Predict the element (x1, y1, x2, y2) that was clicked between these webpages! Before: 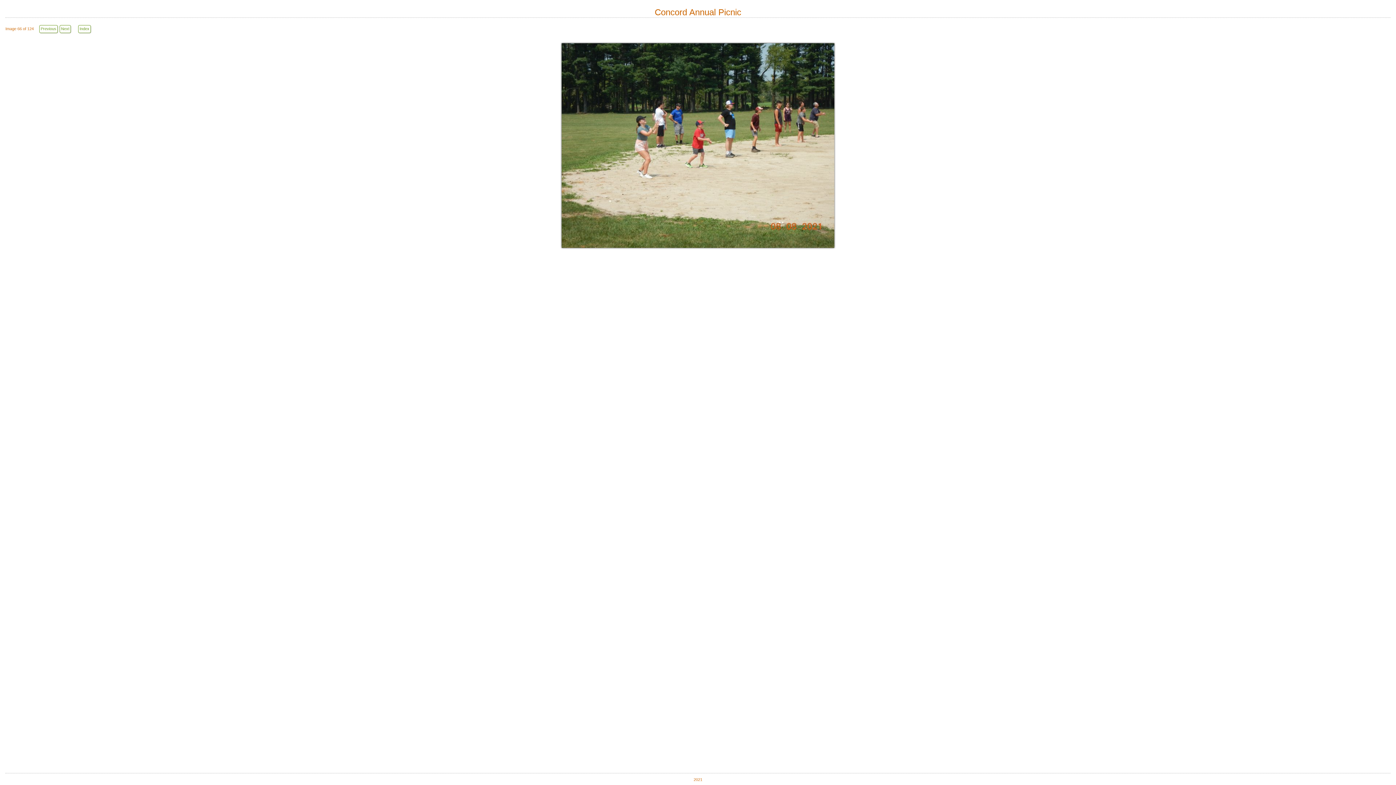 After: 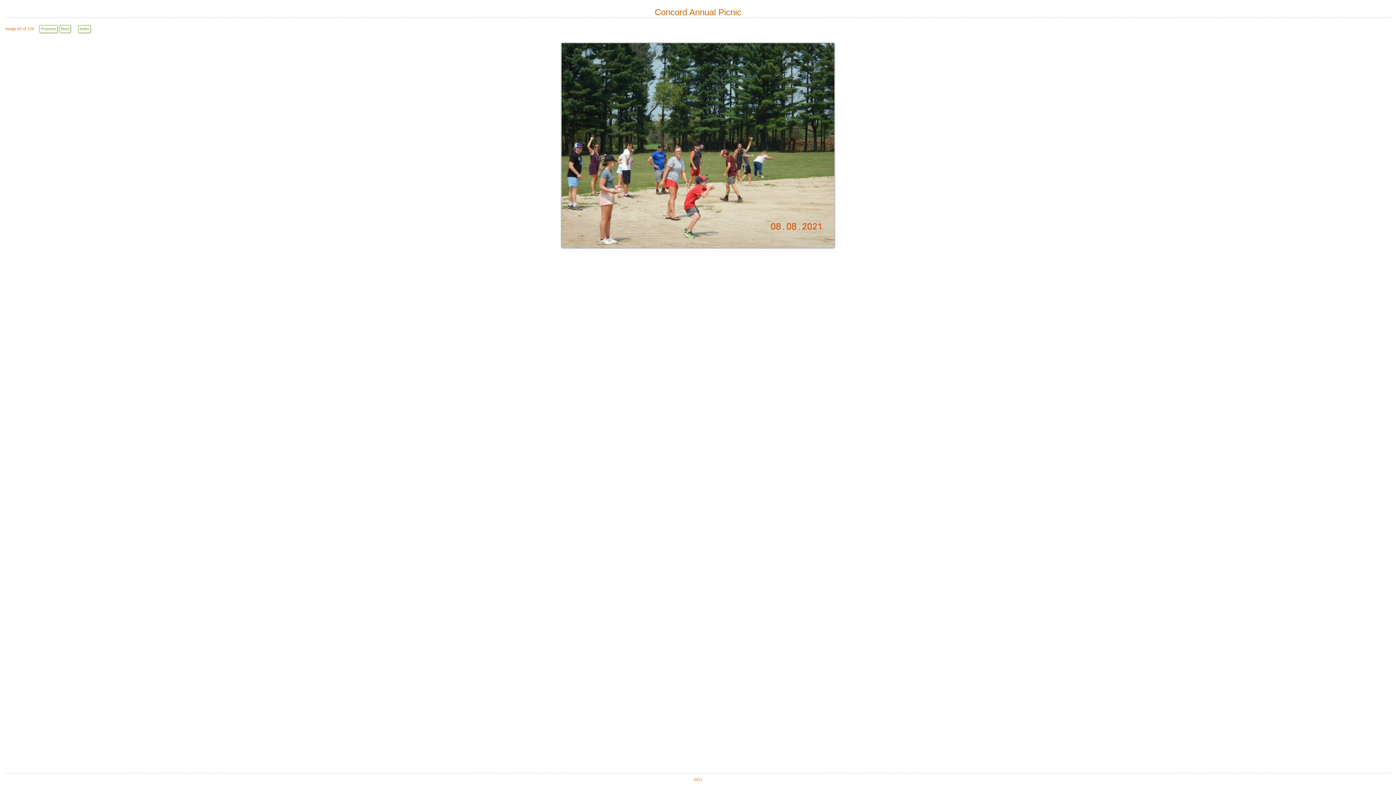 Action: bbox: (39, 25, 57, 33) label: Previous